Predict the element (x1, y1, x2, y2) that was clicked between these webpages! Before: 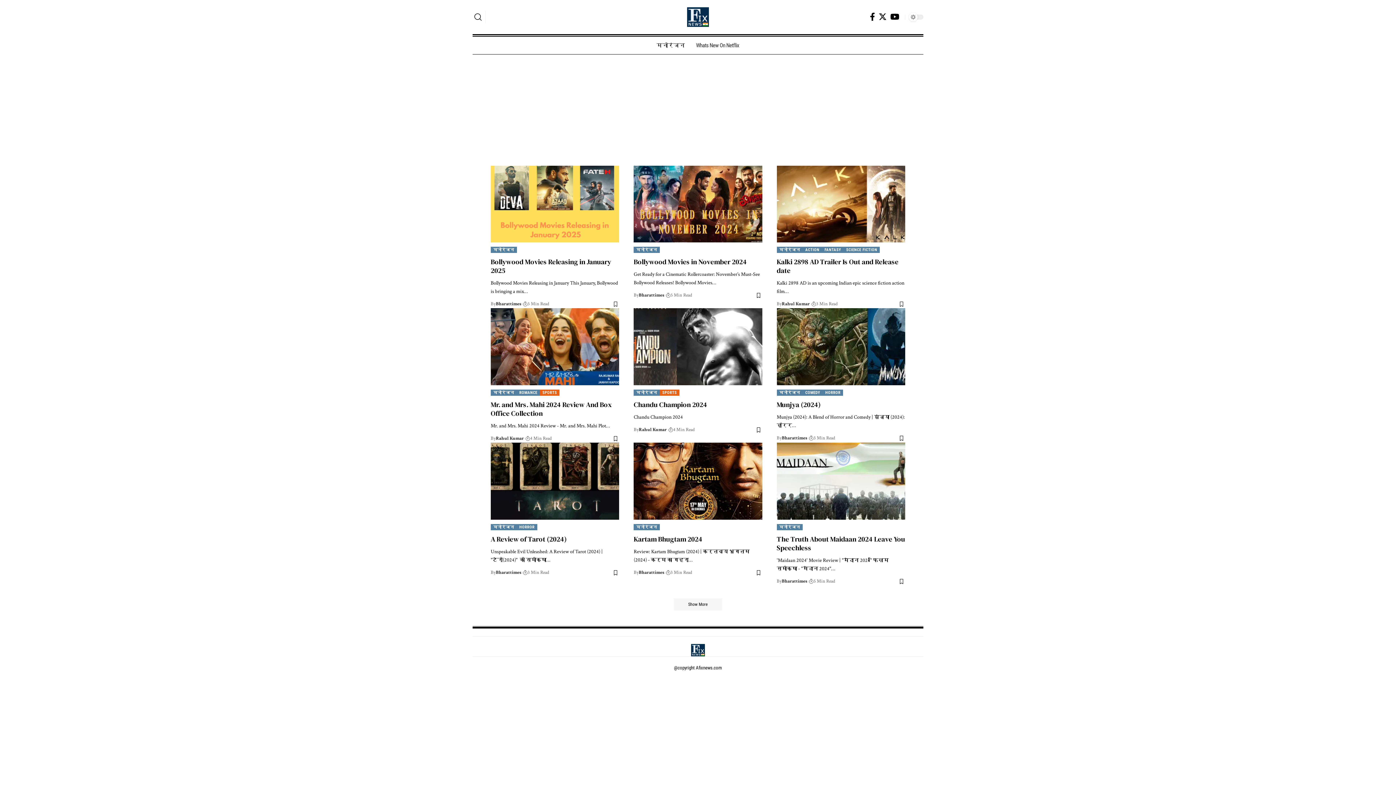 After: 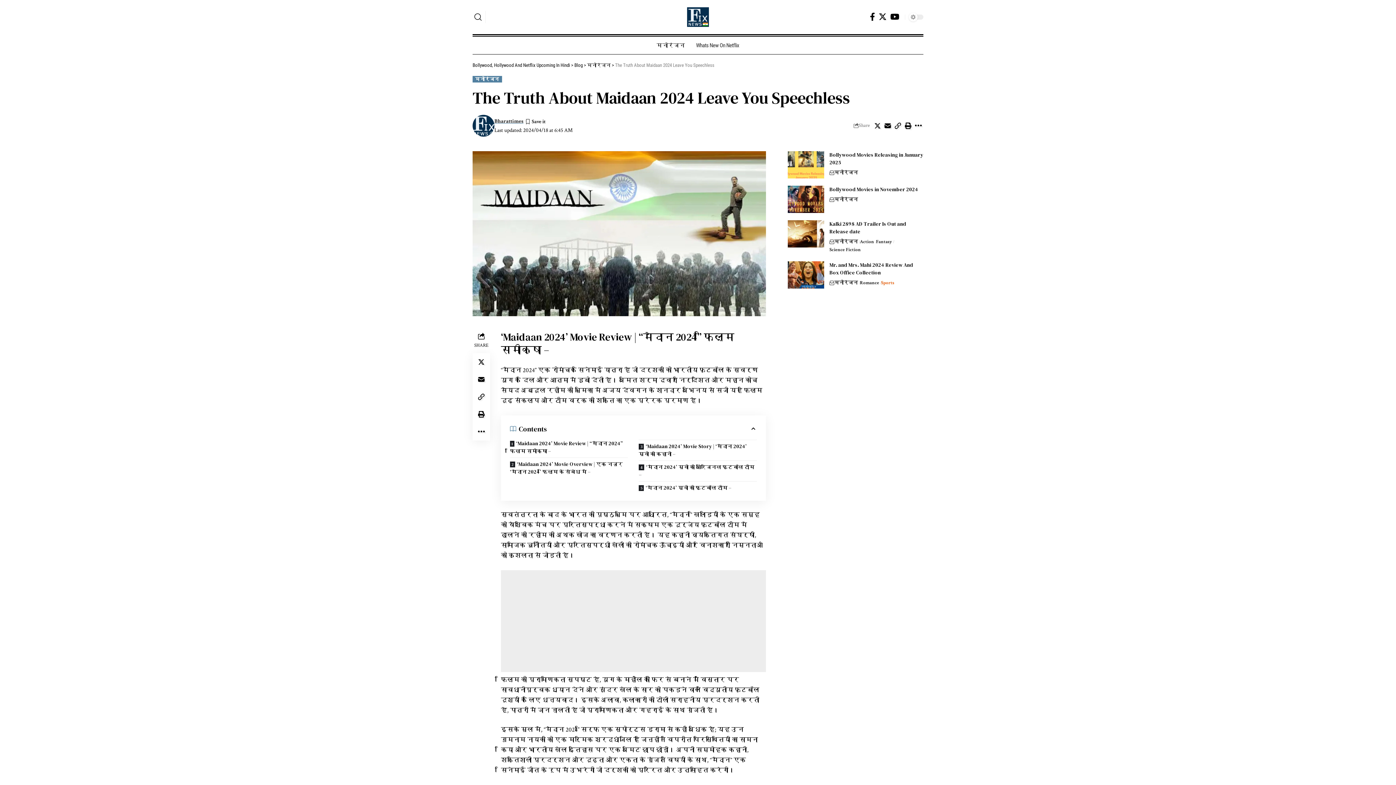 Action: label: The Truth About Maidaan 2024 Leave You Speechless bbox: (776, 534, 905, 552)